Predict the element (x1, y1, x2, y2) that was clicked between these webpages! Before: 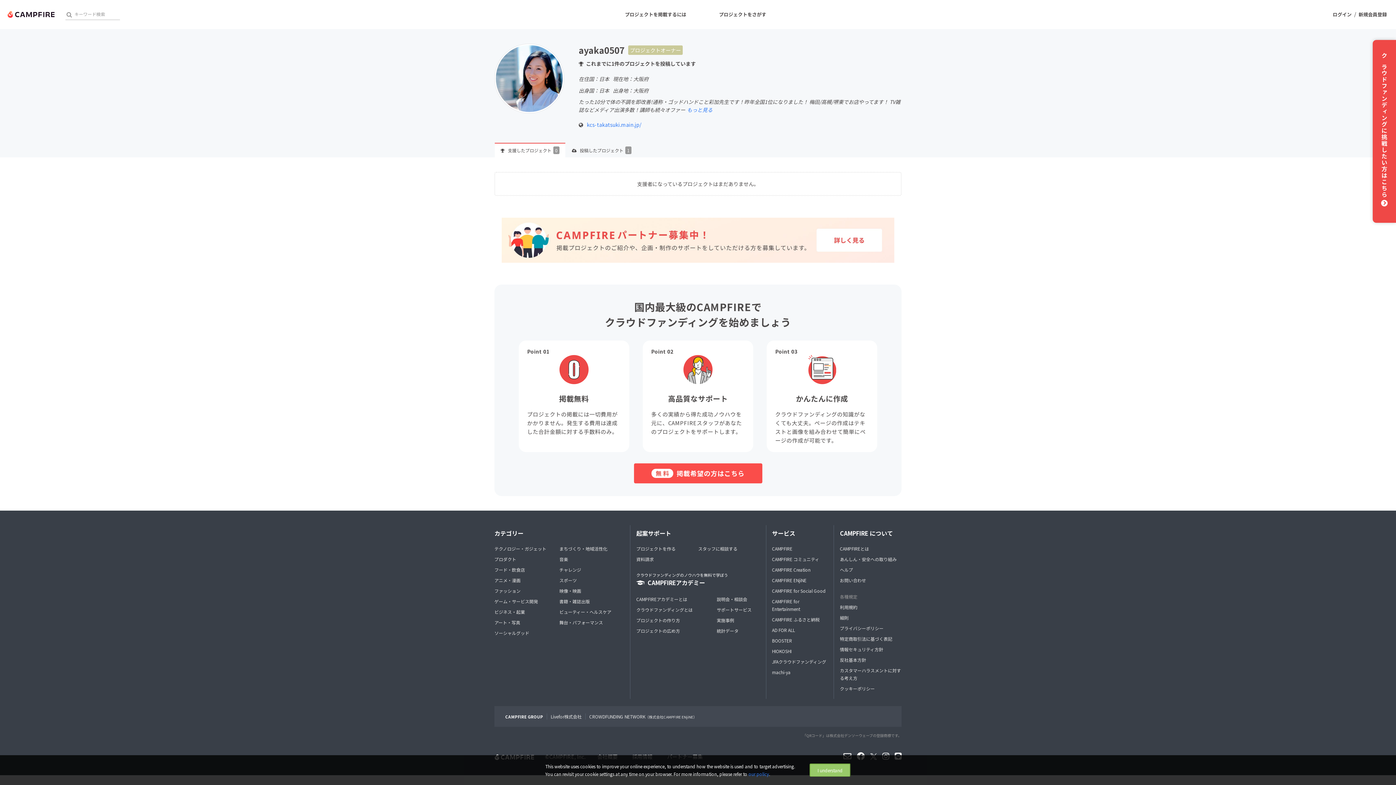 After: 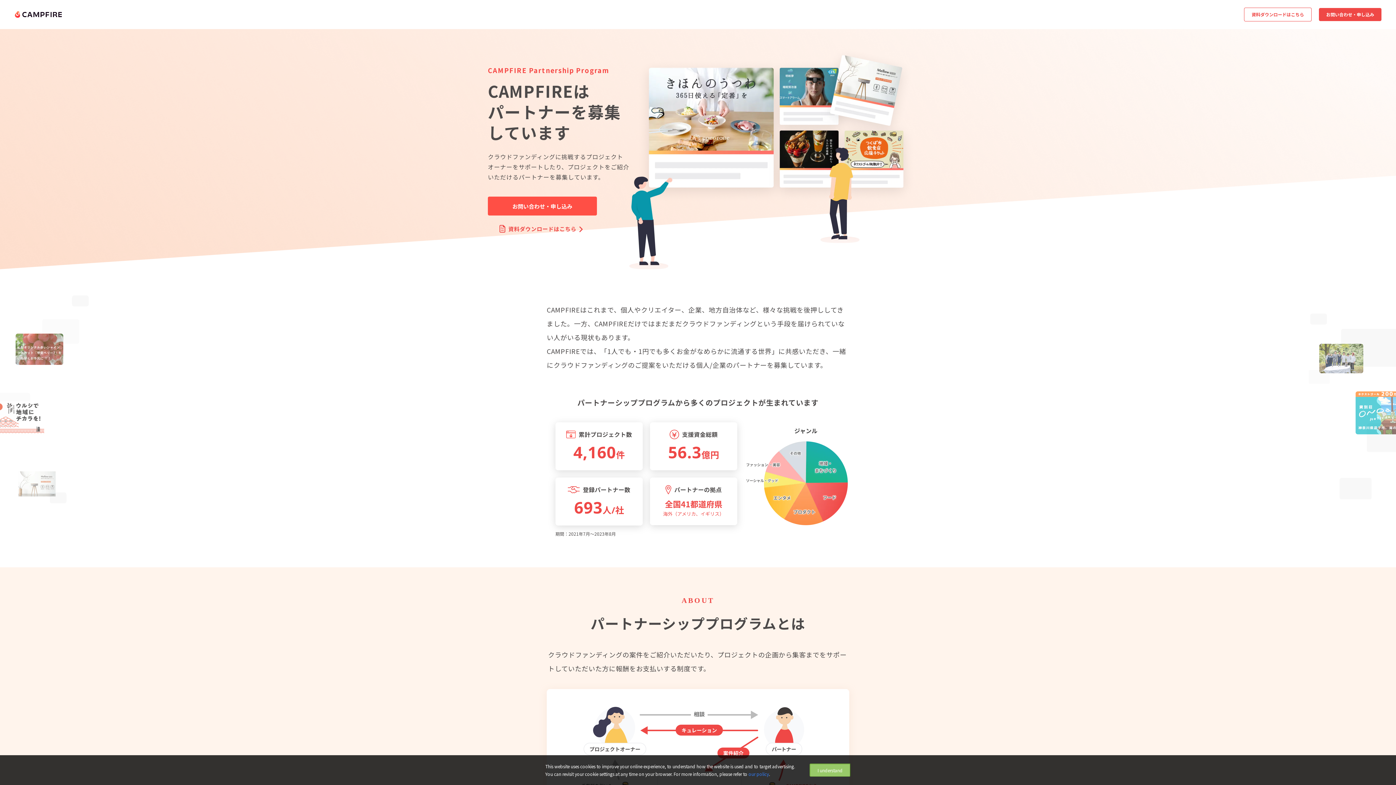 Action: bbox: (501, 217, 894, 262)